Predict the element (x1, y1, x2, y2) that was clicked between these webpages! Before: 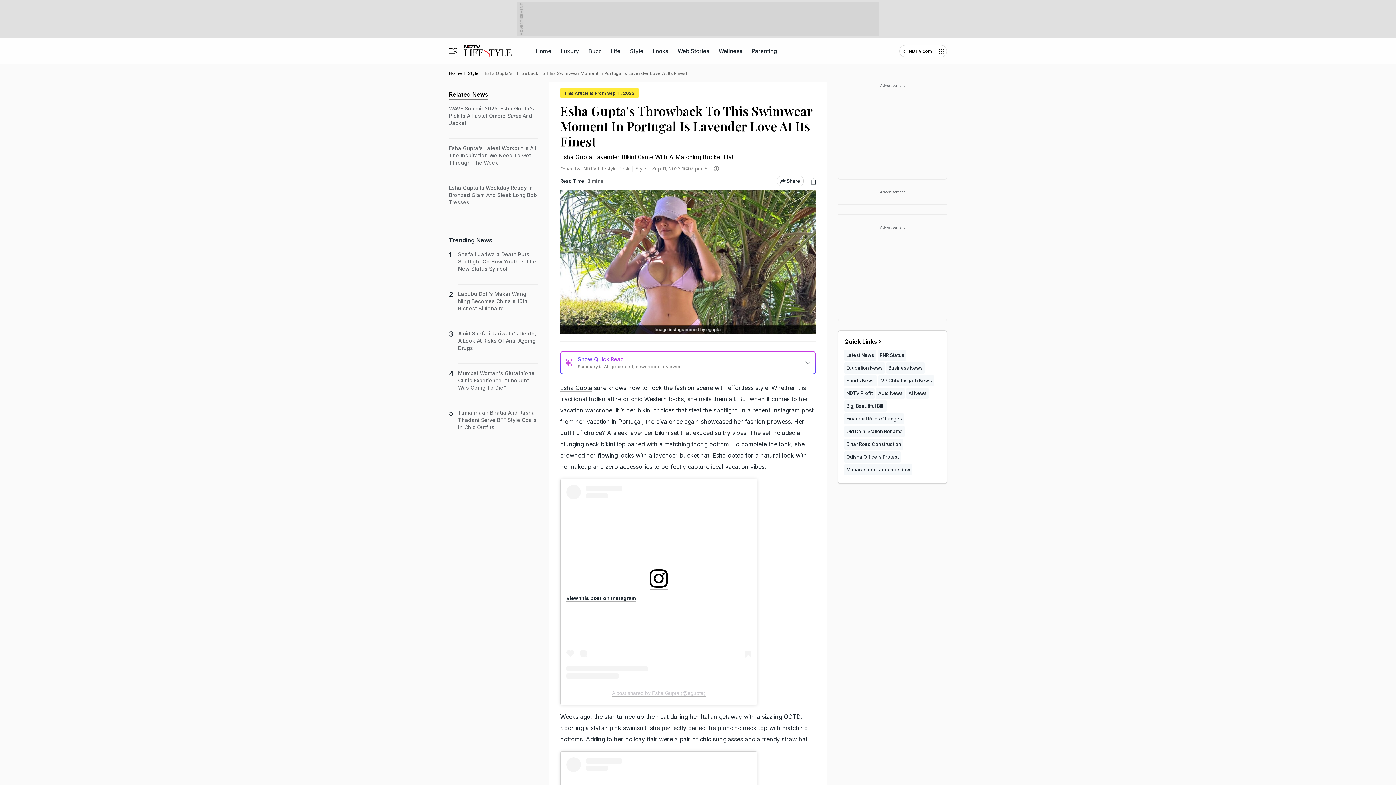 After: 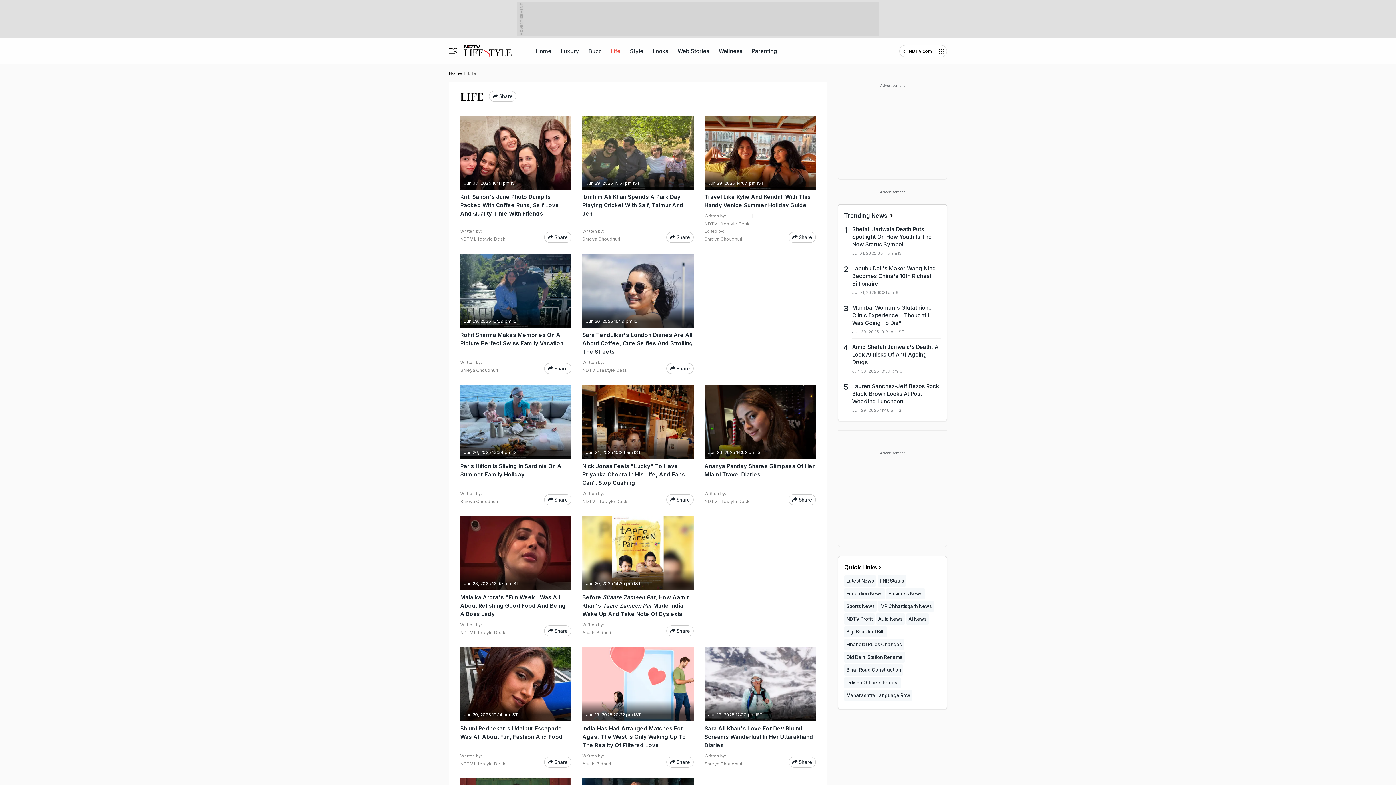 Action: bbox: (609, 38, 622, 64) label: Life